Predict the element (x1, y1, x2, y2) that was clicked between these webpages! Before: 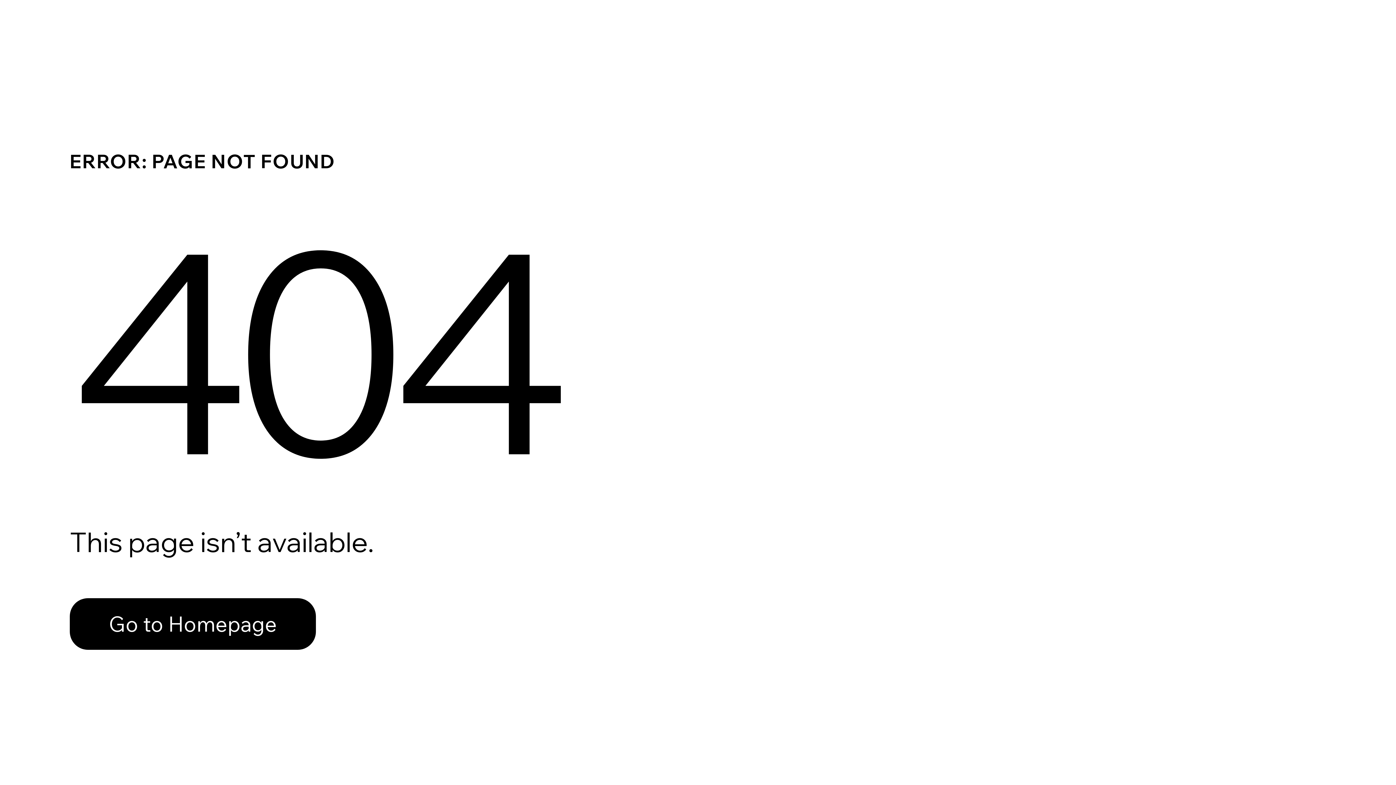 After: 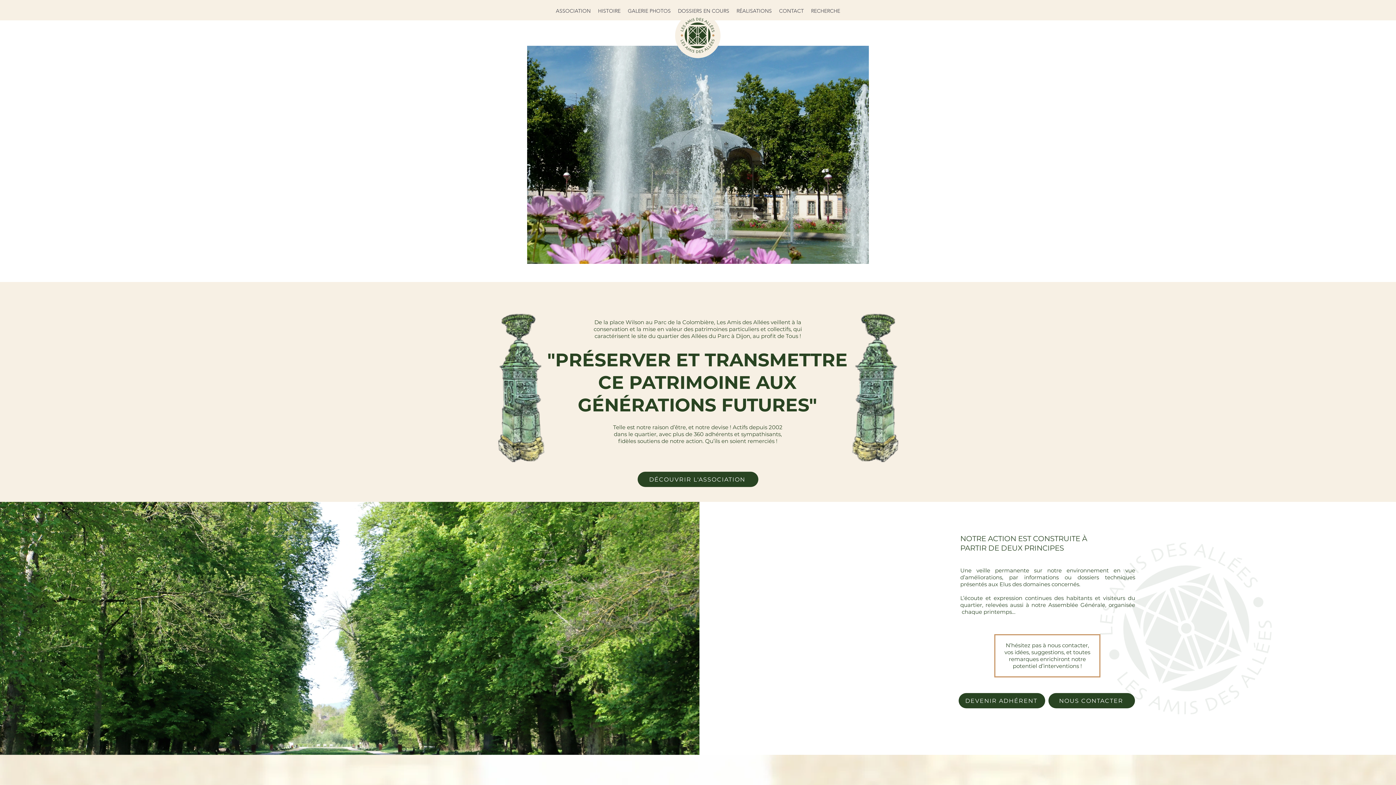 Action: label: Go to Homepage bbox: (69, 582, 768, 659)